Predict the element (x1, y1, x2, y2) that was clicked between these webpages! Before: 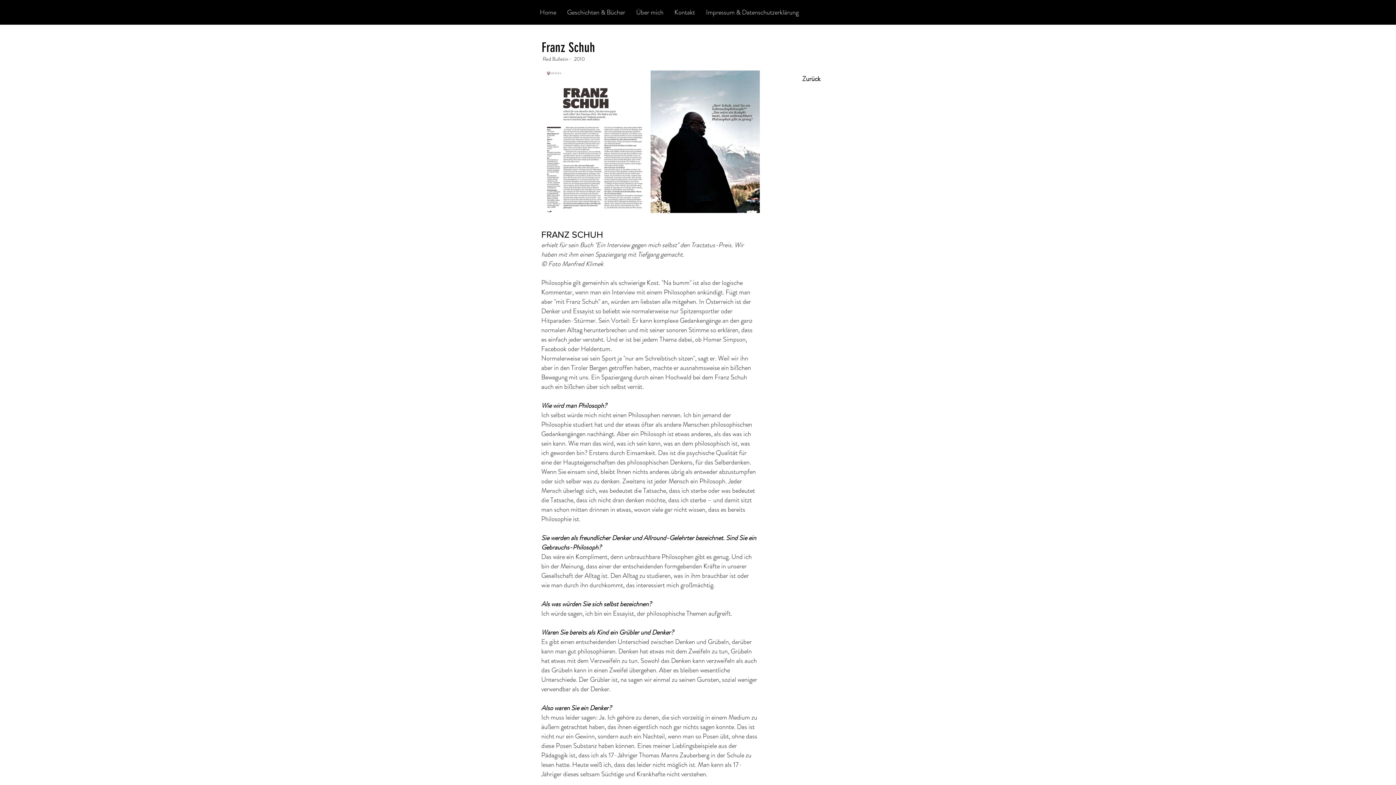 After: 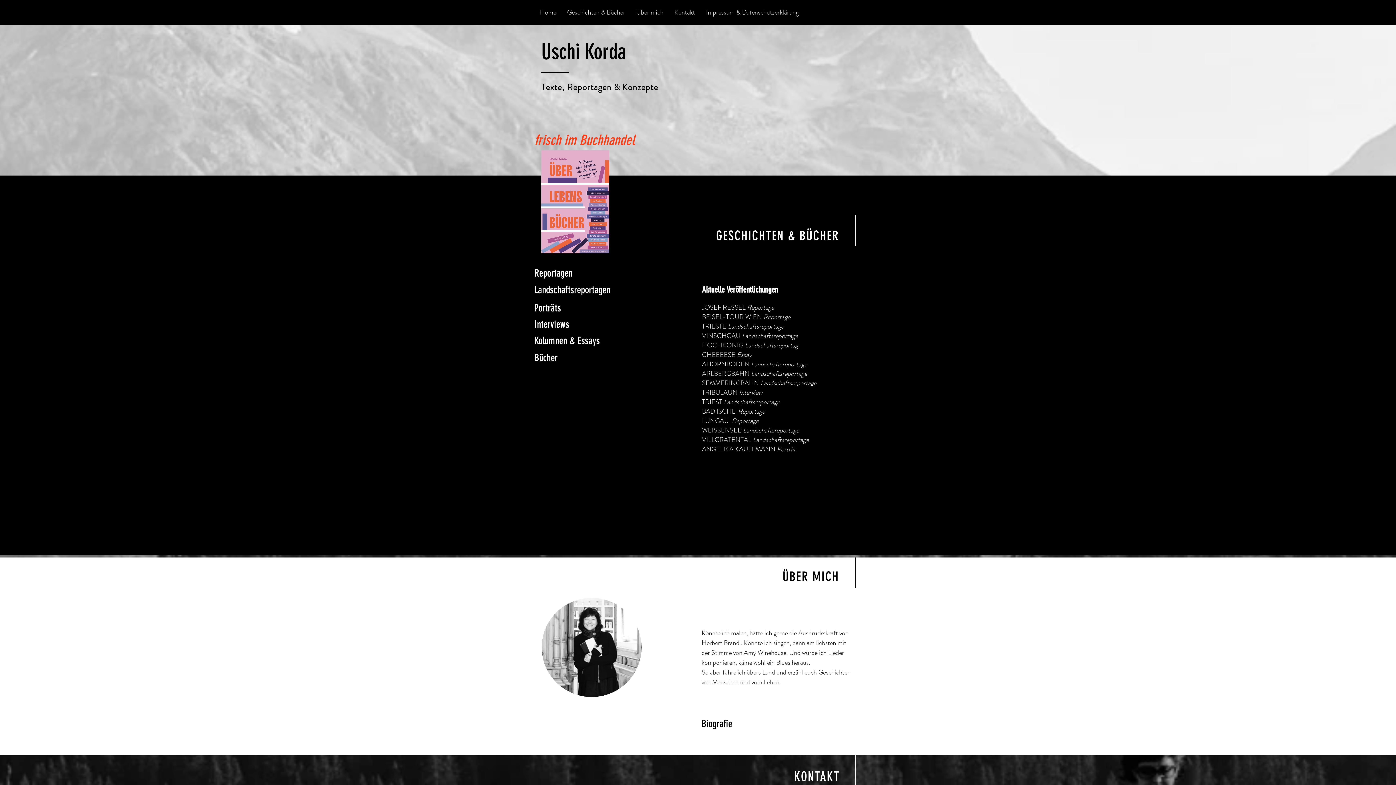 Action: bbox: (630, 7, 669, 17) label: Über mich